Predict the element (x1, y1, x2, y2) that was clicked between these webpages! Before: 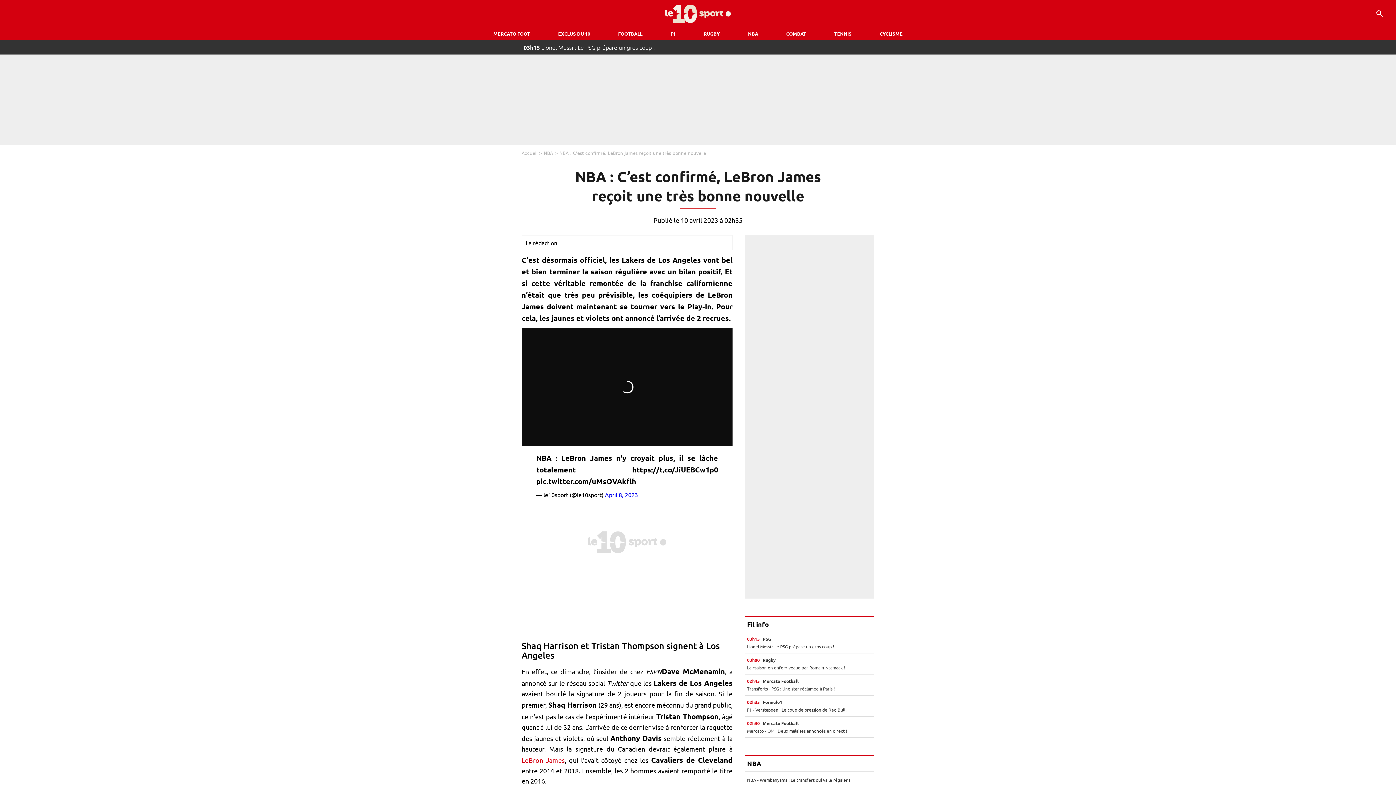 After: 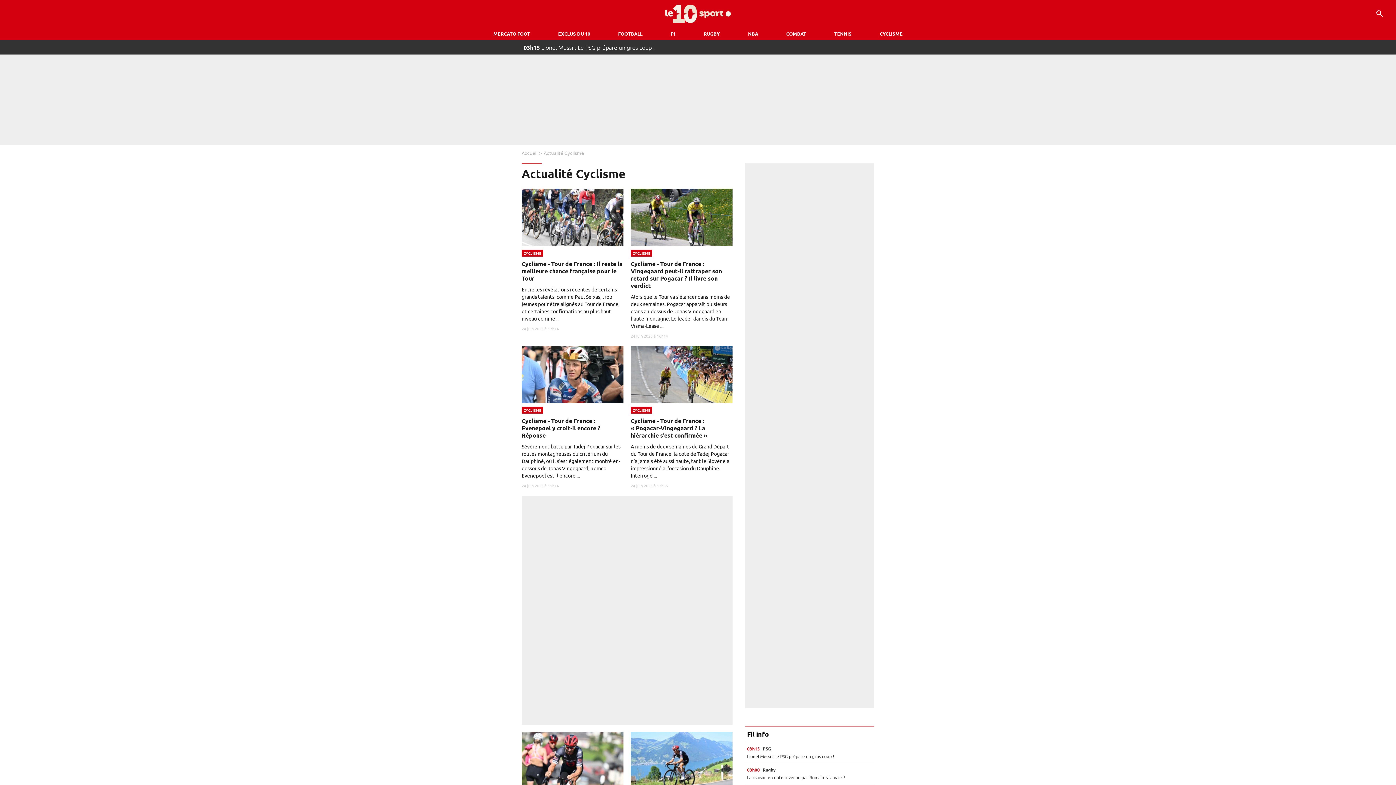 Action: label: CYCLISME bbox: (876, 27, 906, 40)